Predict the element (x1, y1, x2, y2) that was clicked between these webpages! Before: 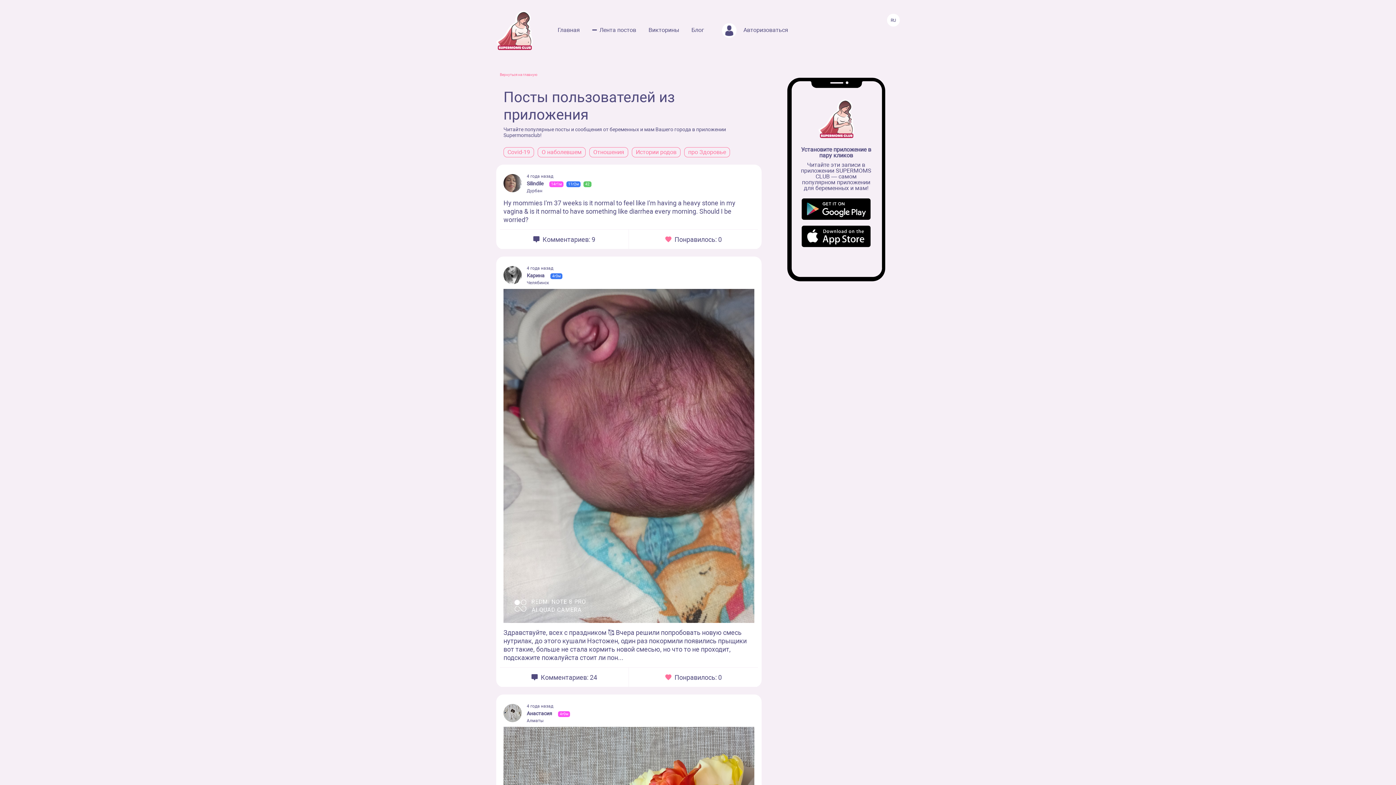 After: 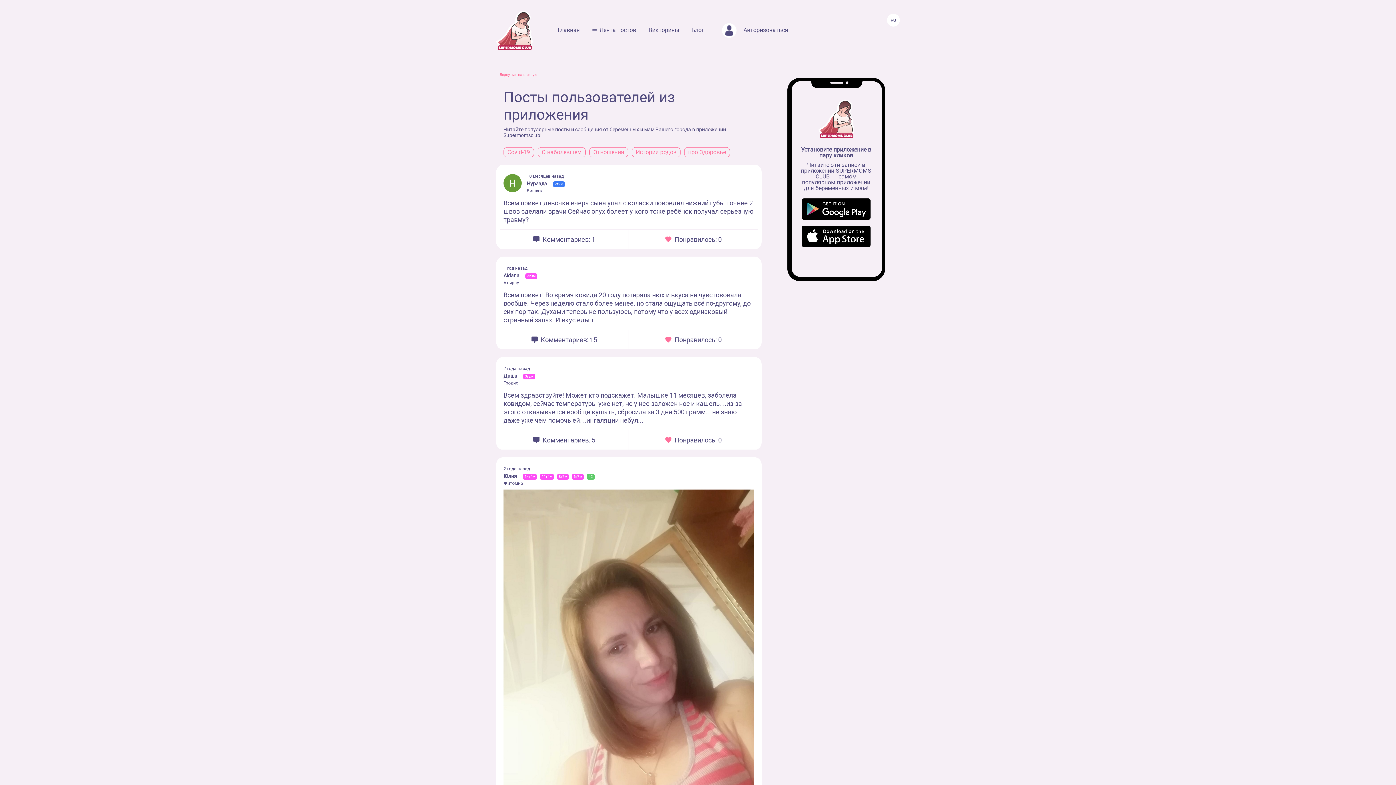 Action: bbox: (507, 149, 530, 155) label: Covid-19